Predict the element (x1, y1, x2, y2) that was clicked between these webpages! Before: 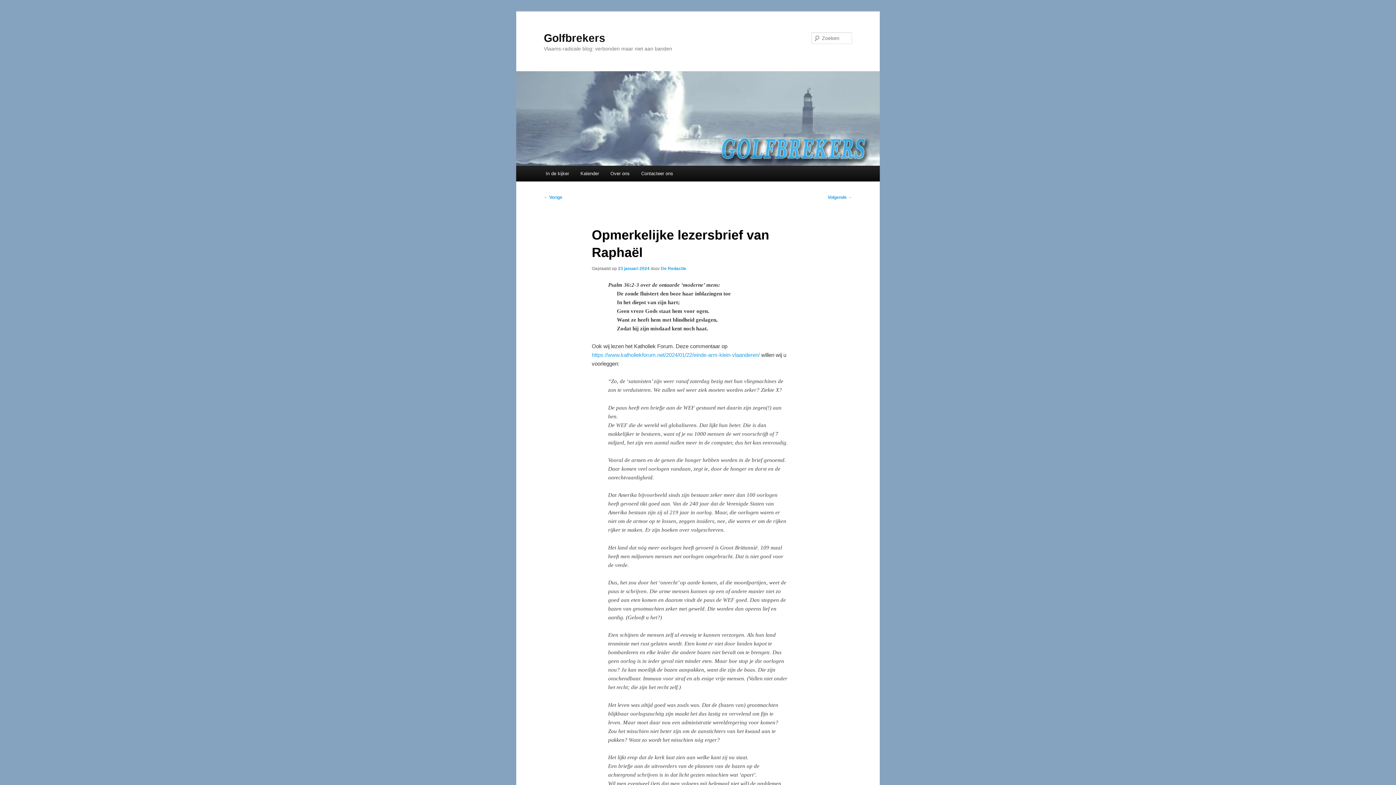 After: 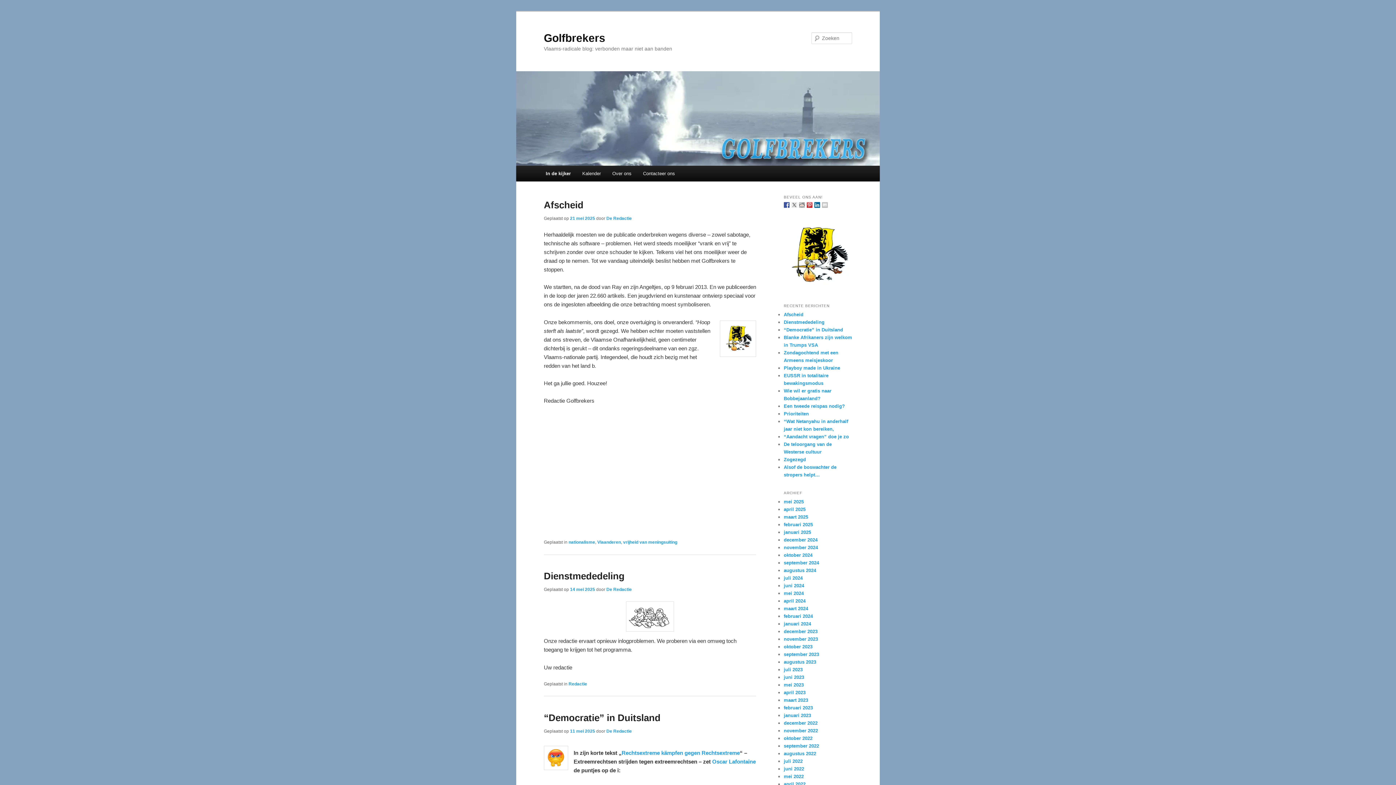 Action: bbox: (544, 31, 605, 43) label: Golfbrekers